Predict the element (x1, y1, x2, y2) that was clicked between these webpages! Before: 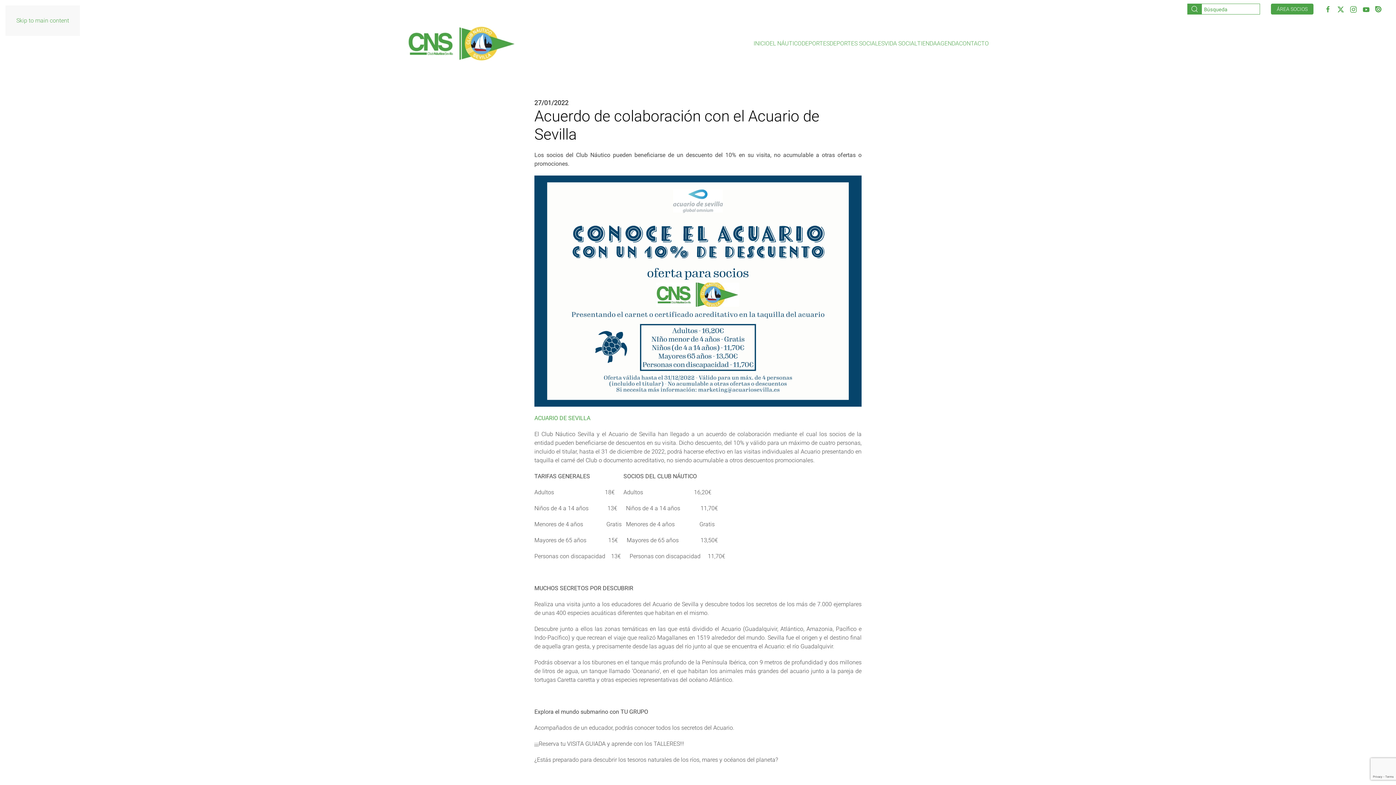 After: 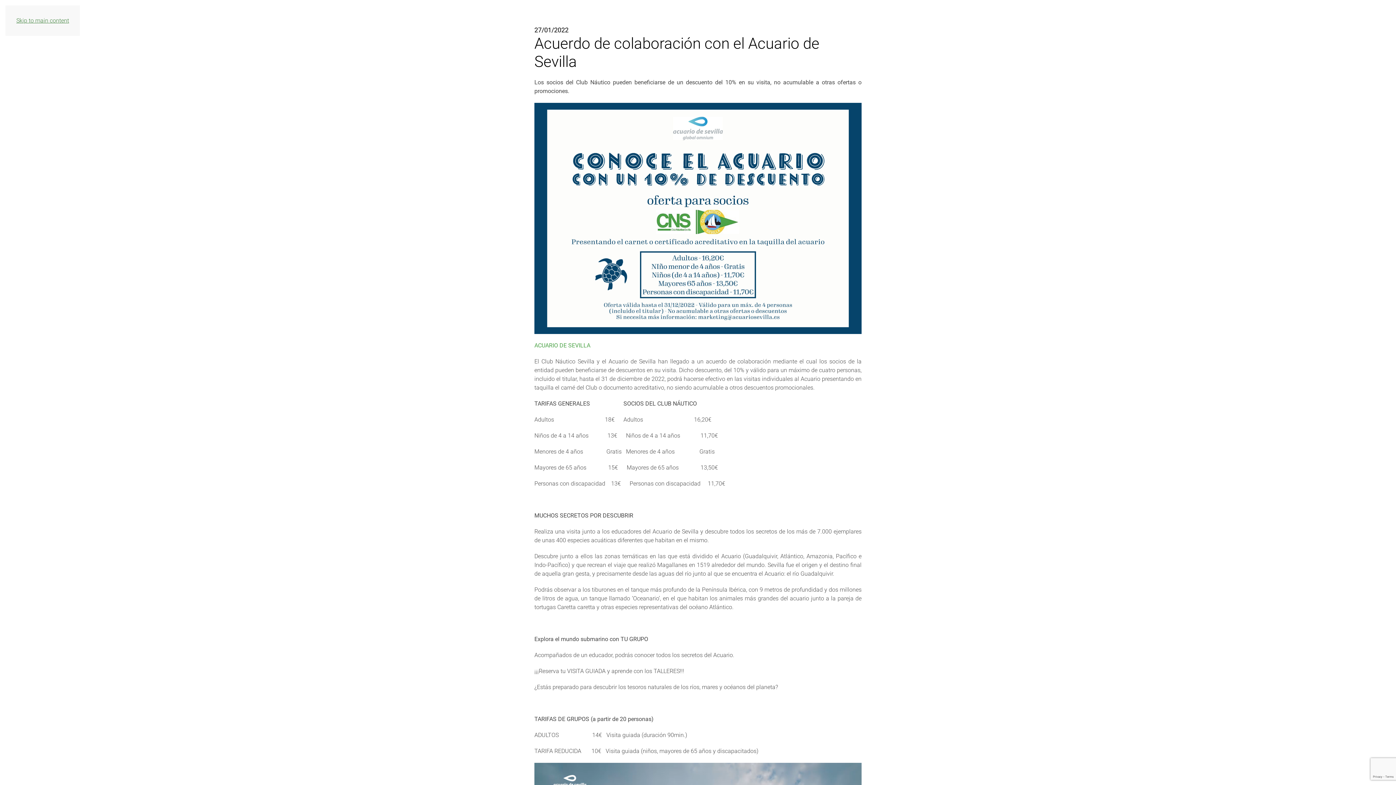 Action: bbox: (16, 17, 69, 24) label: Skip to main content